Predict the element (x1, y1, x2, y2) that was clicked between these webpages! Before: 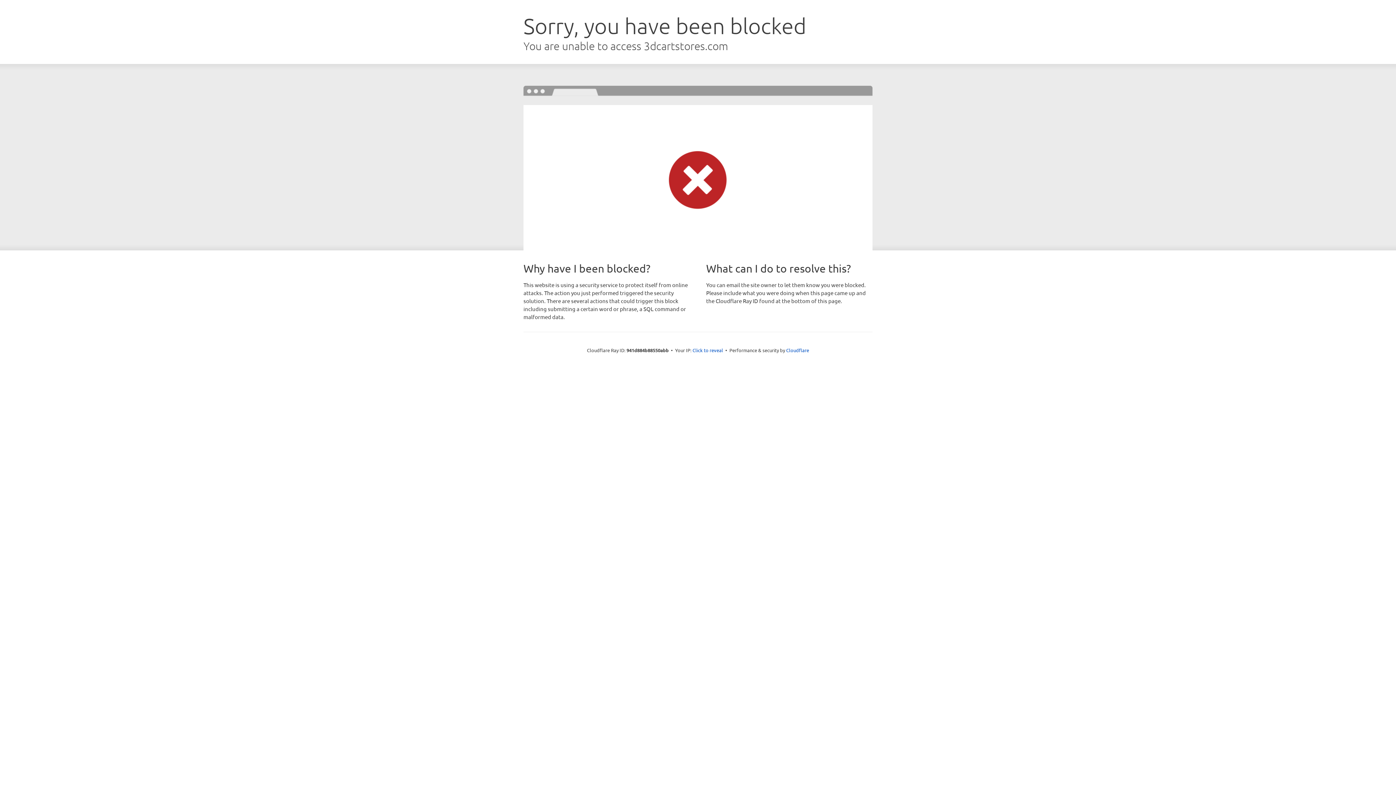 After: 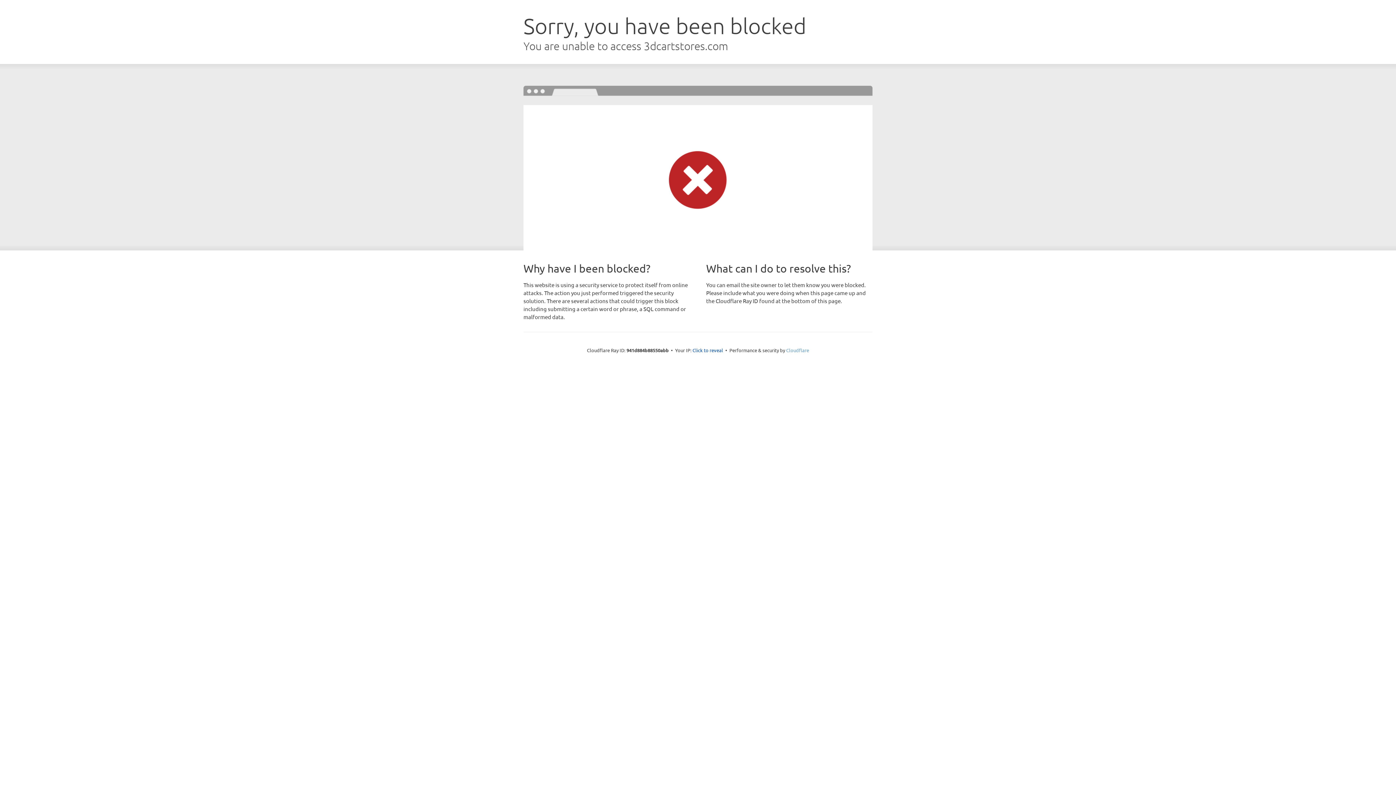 Action: label: Cloudflare bbox: (786, 347, 809, 353)